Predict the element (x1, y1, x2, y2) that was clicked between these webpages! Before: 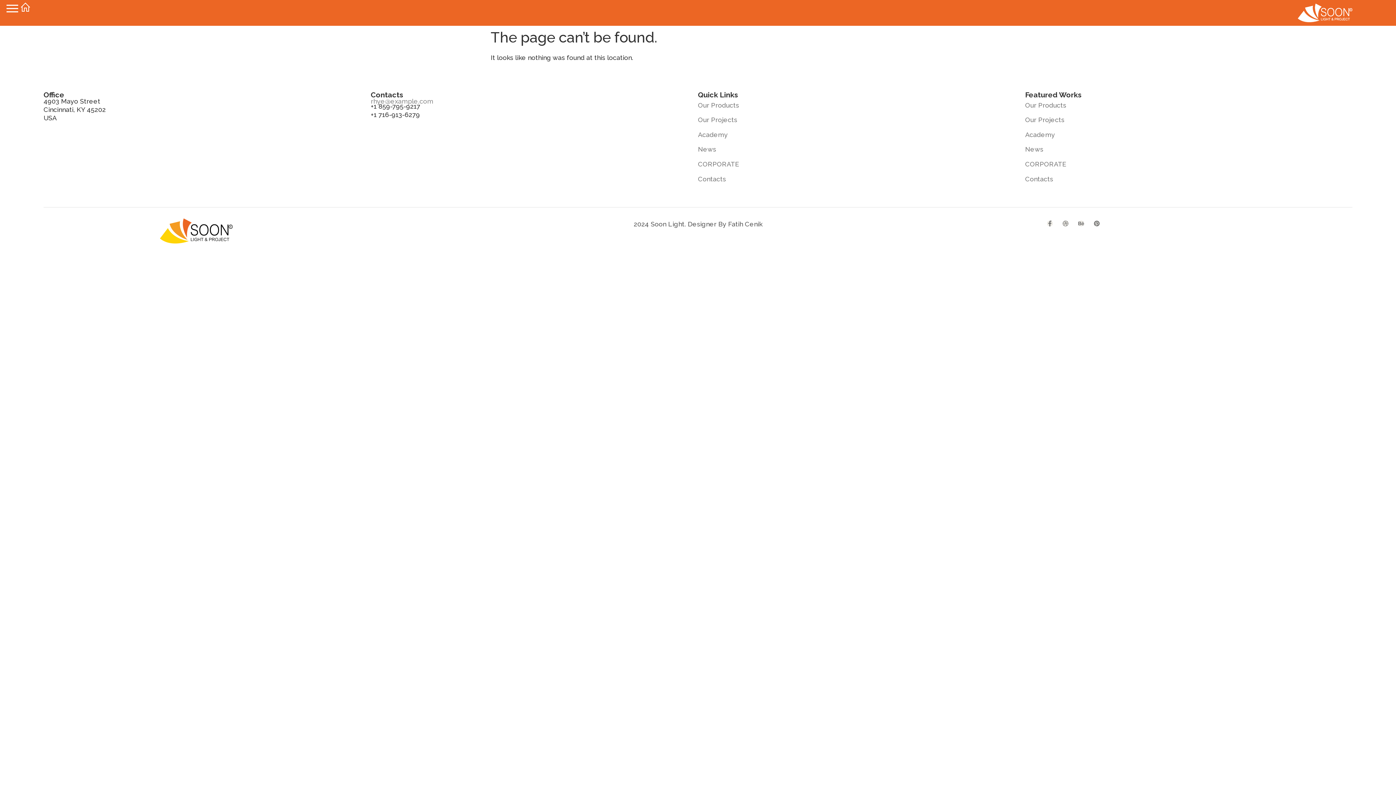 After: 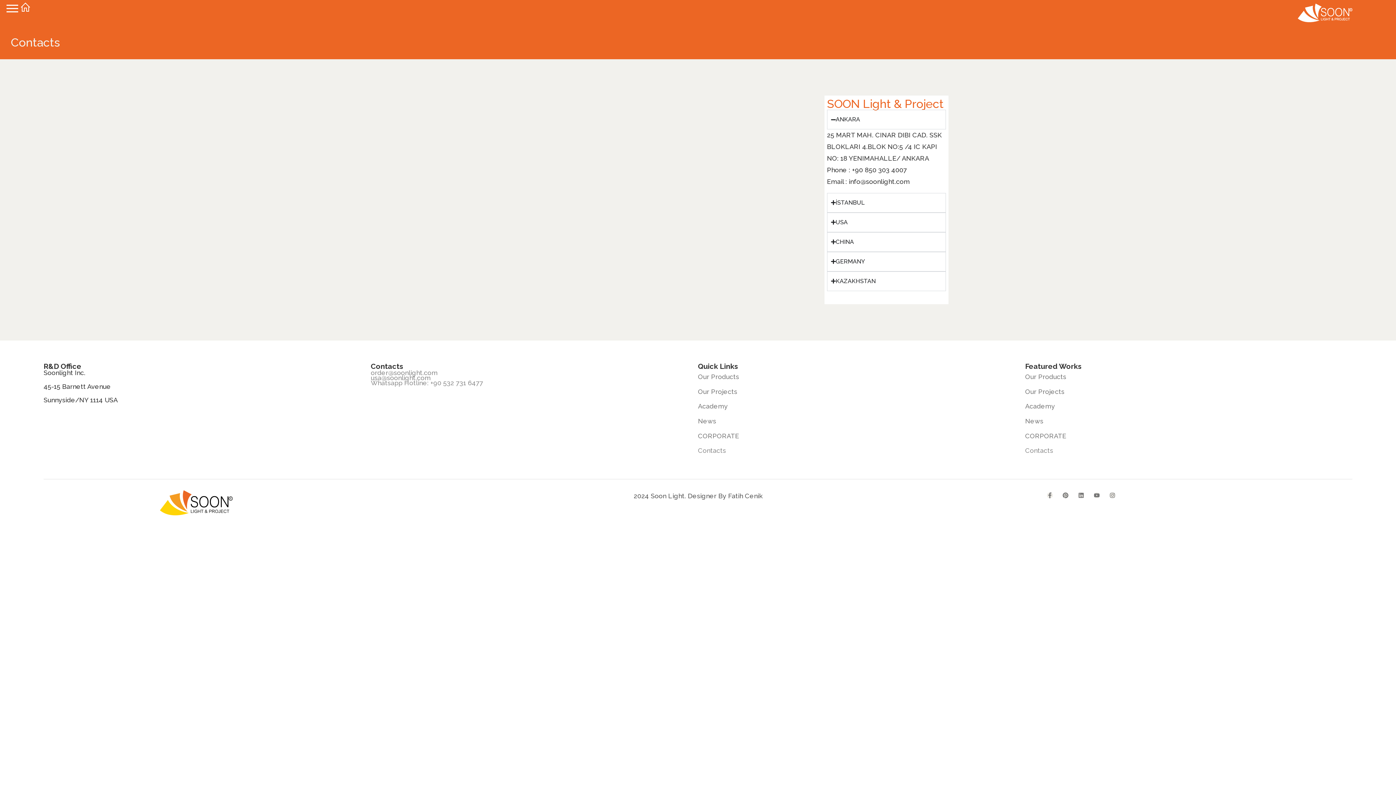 Action: bbox: (698, 172, 1025, 185) label: Contacts